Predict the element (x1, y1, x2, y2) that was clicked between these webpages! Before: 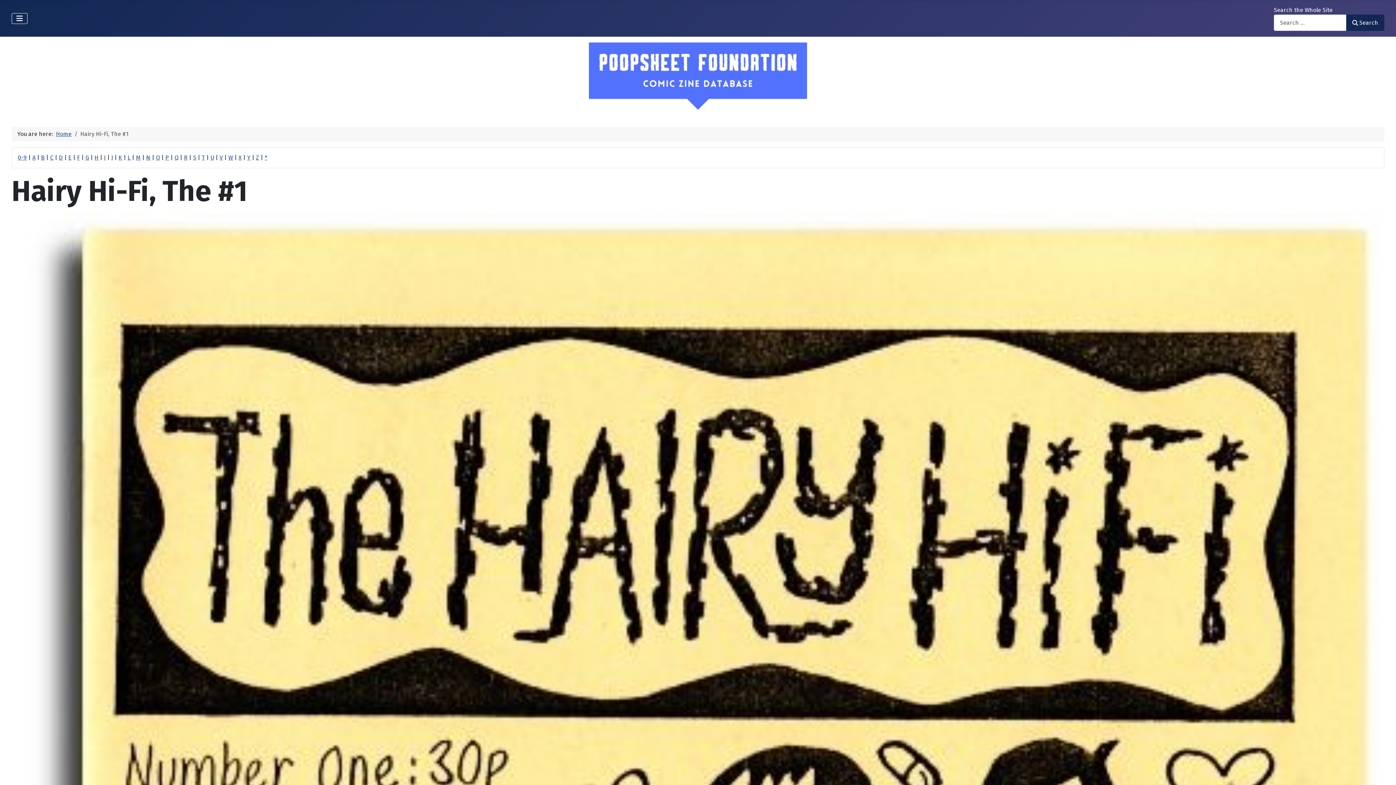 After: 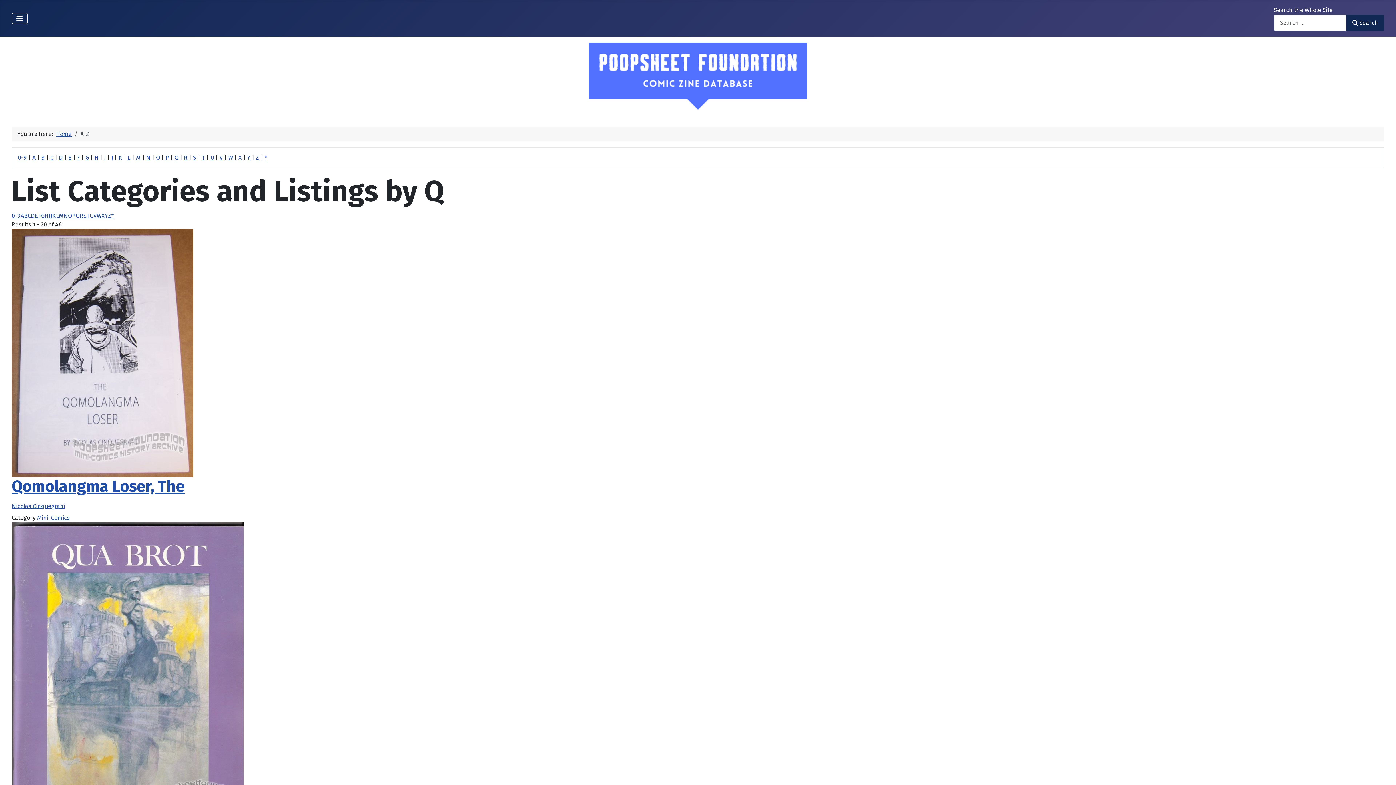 Action: bbox: (174, 154, 178, 161) label: Q